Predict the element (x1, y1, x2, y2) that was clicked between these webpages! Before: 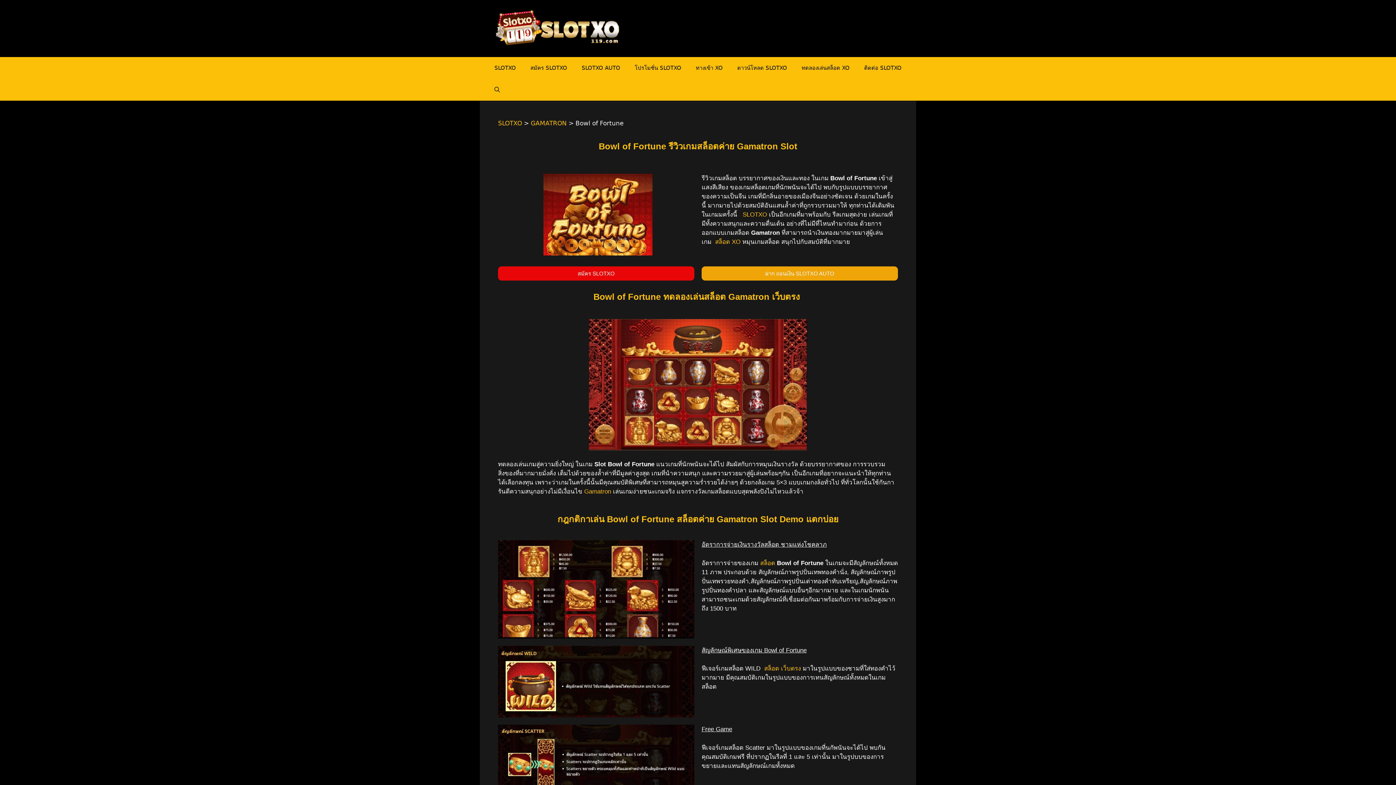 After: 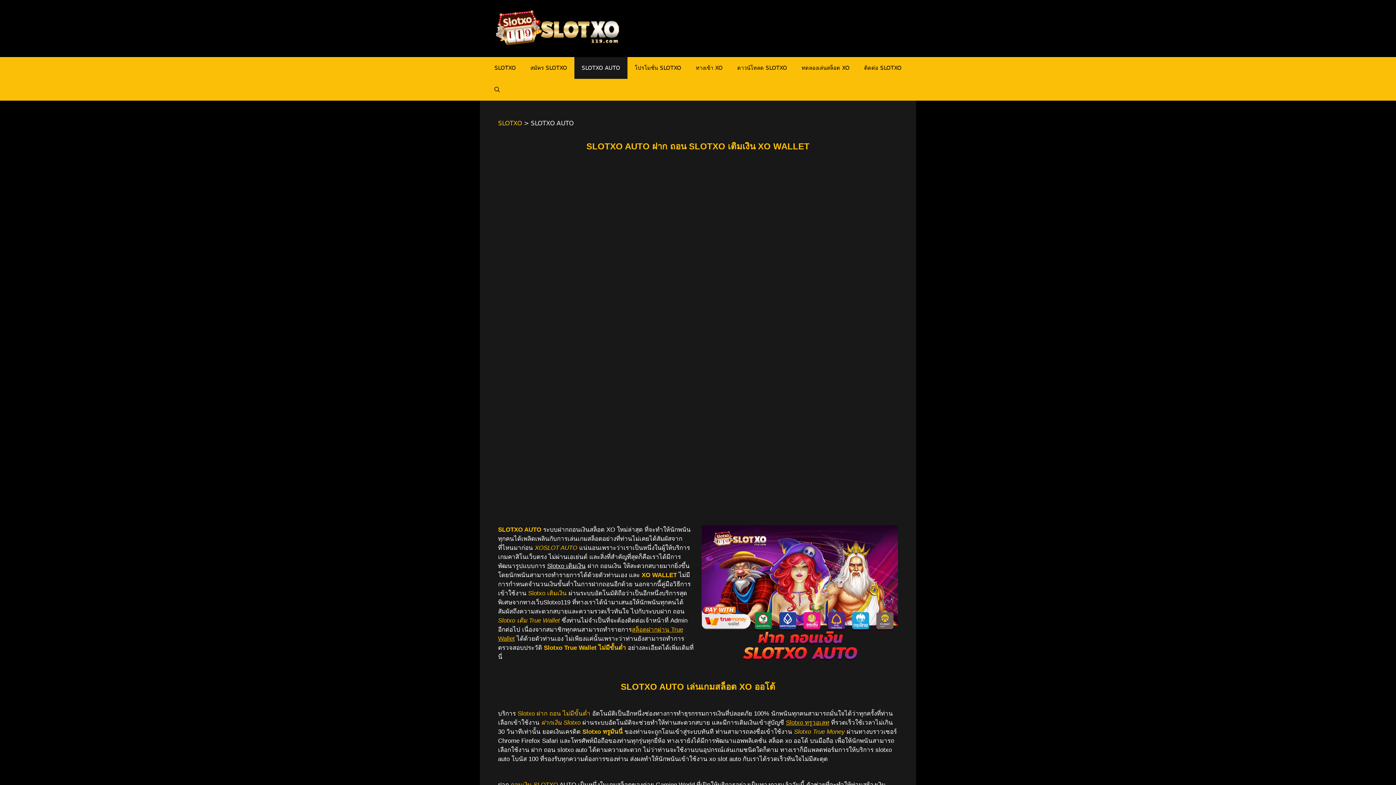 Action: label: SLOTXO AUTO bbox: (574, 56, 627, 78)